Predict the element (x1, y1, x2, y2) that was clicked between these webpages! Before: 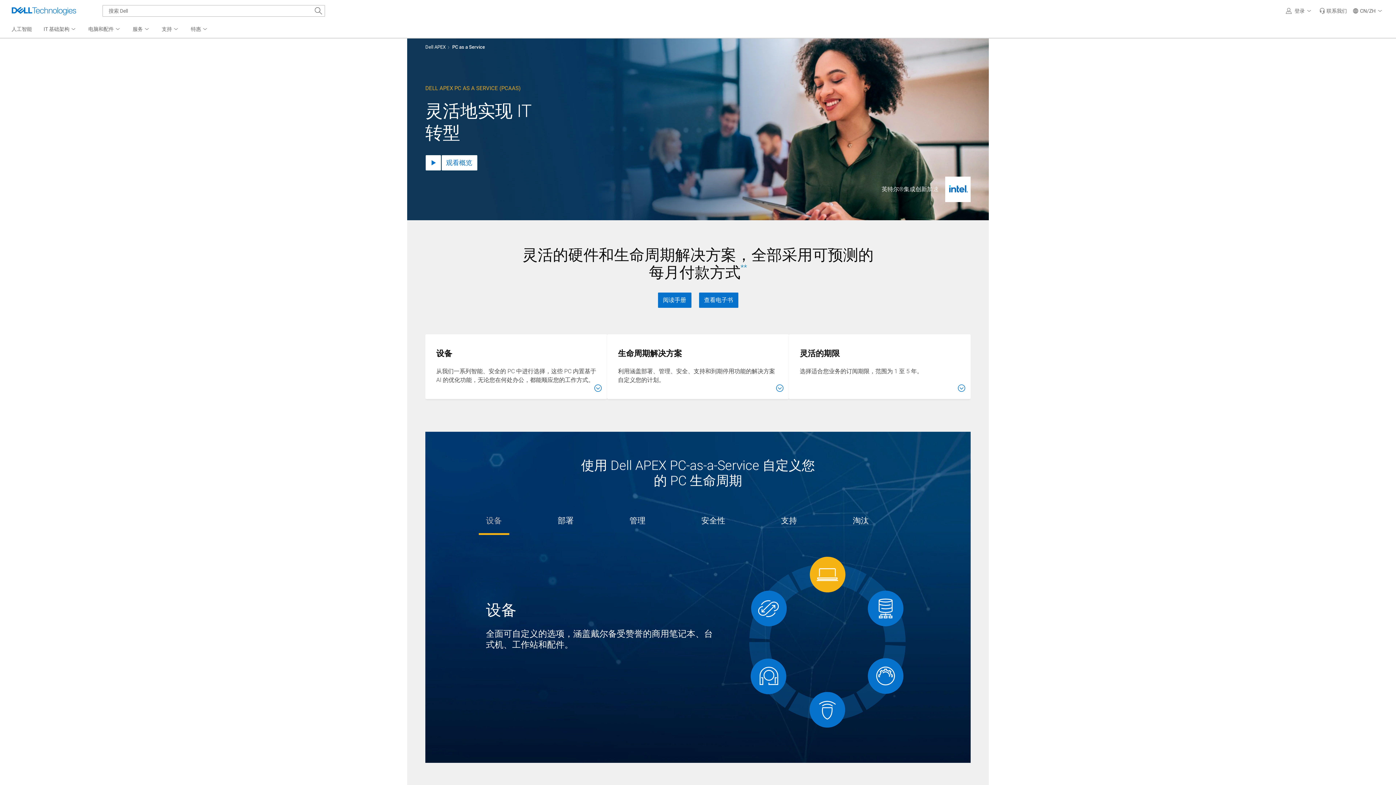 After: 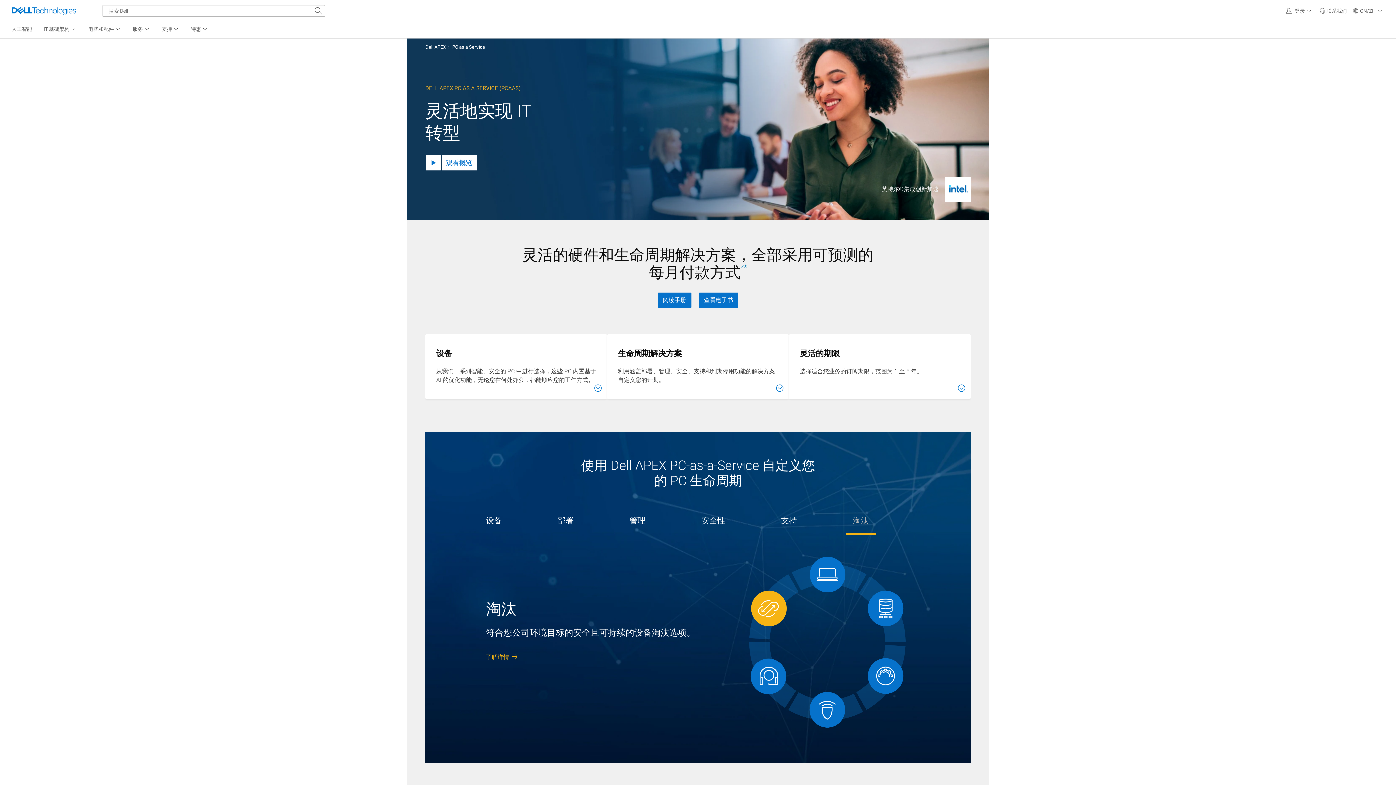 Action: bbox: (744, 584, 793, 633)